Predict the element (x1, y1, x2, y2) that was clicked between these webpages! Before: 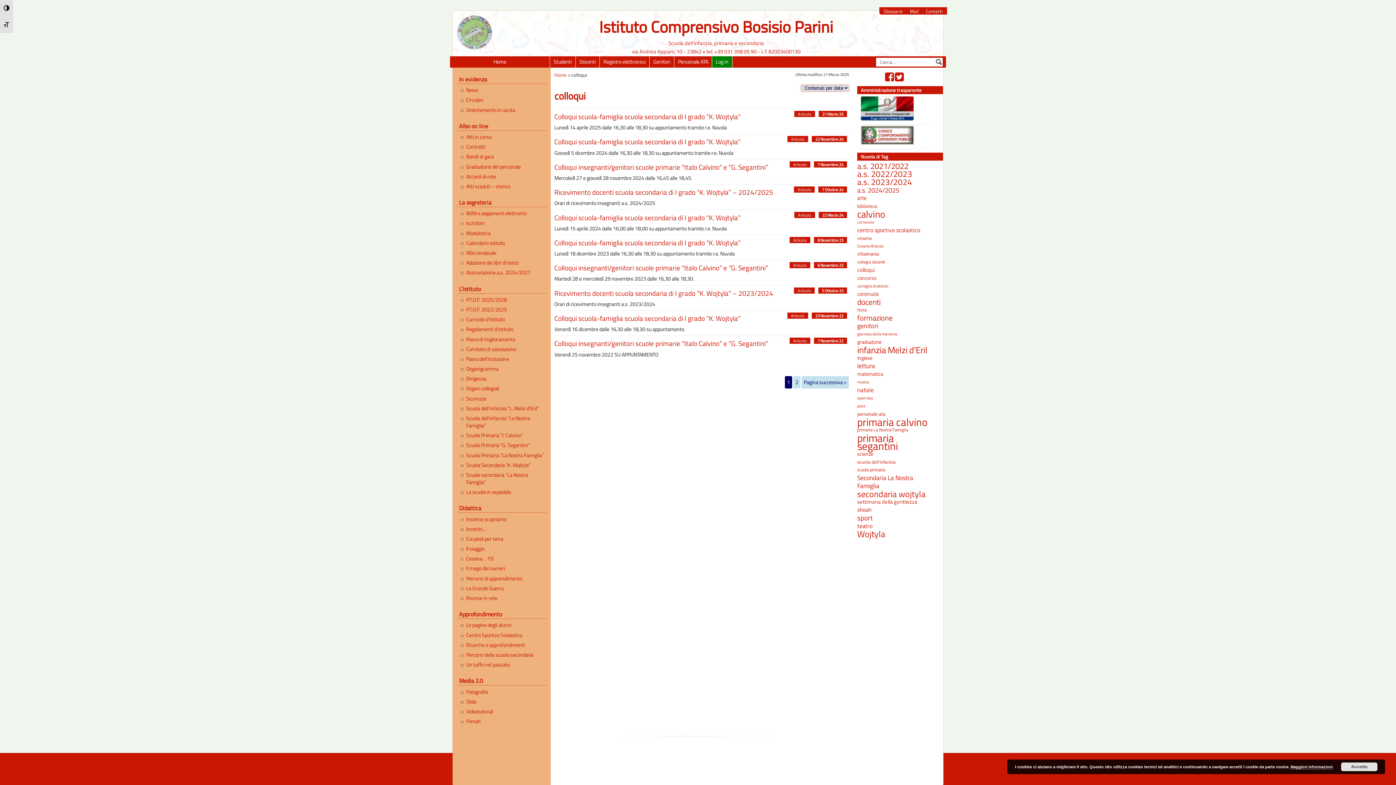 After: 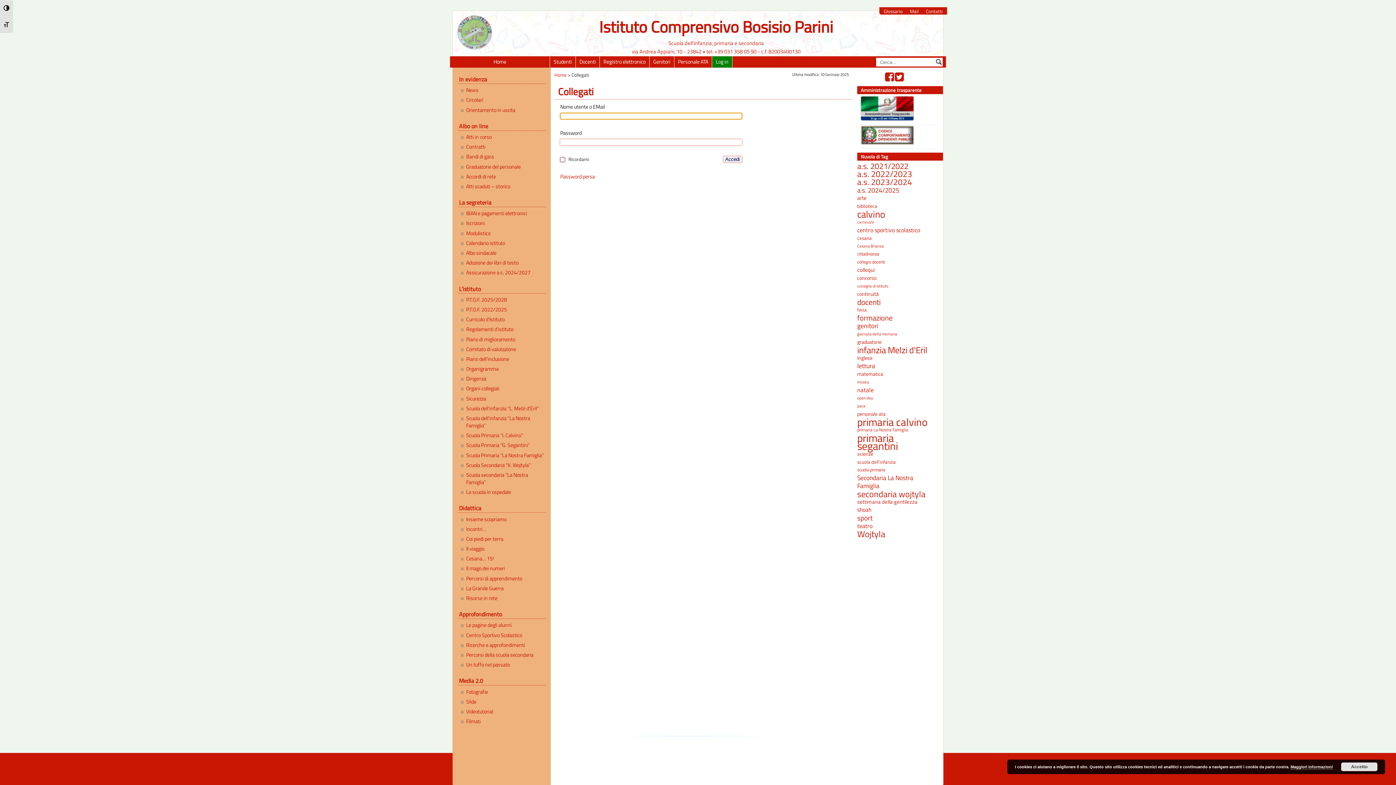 Action: bbox: (712, 56, 732, 67) label: Log in